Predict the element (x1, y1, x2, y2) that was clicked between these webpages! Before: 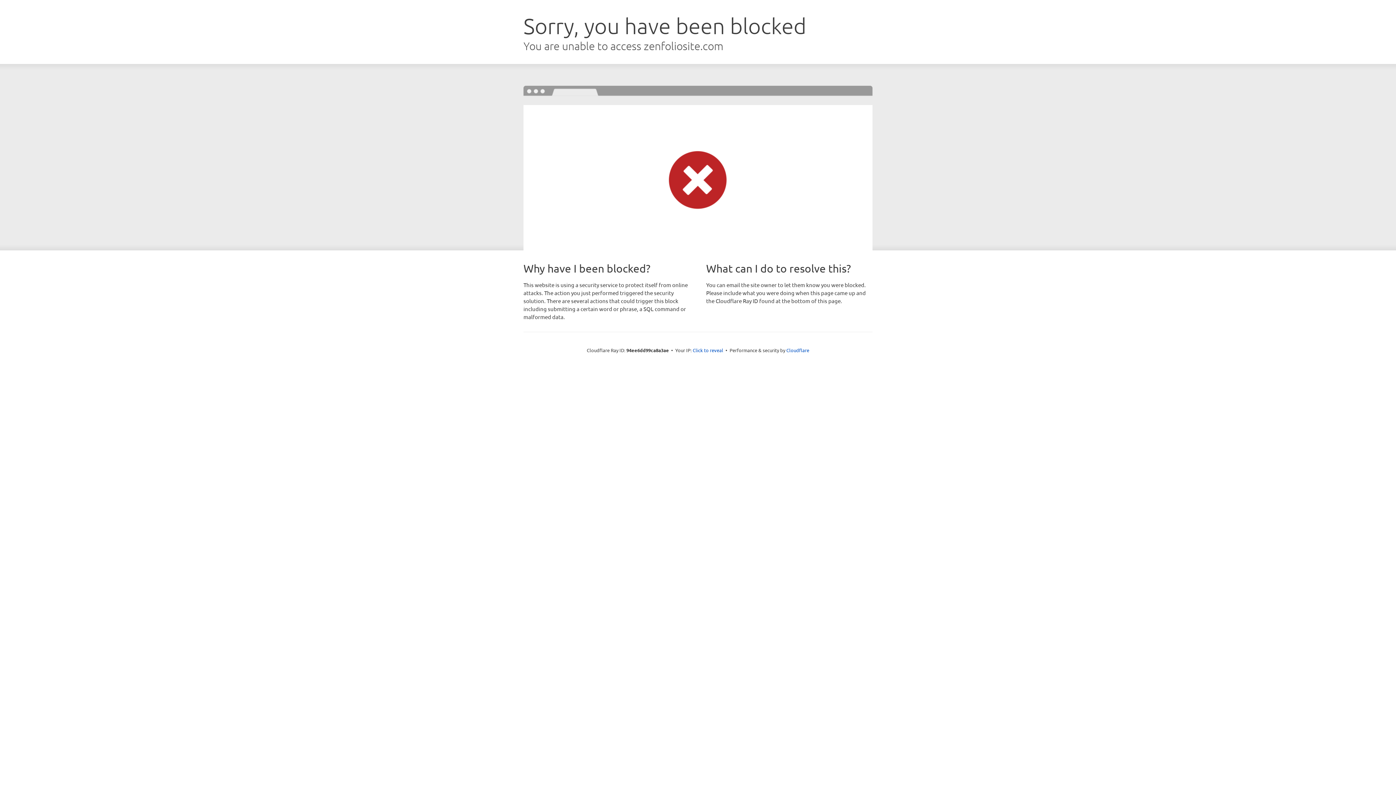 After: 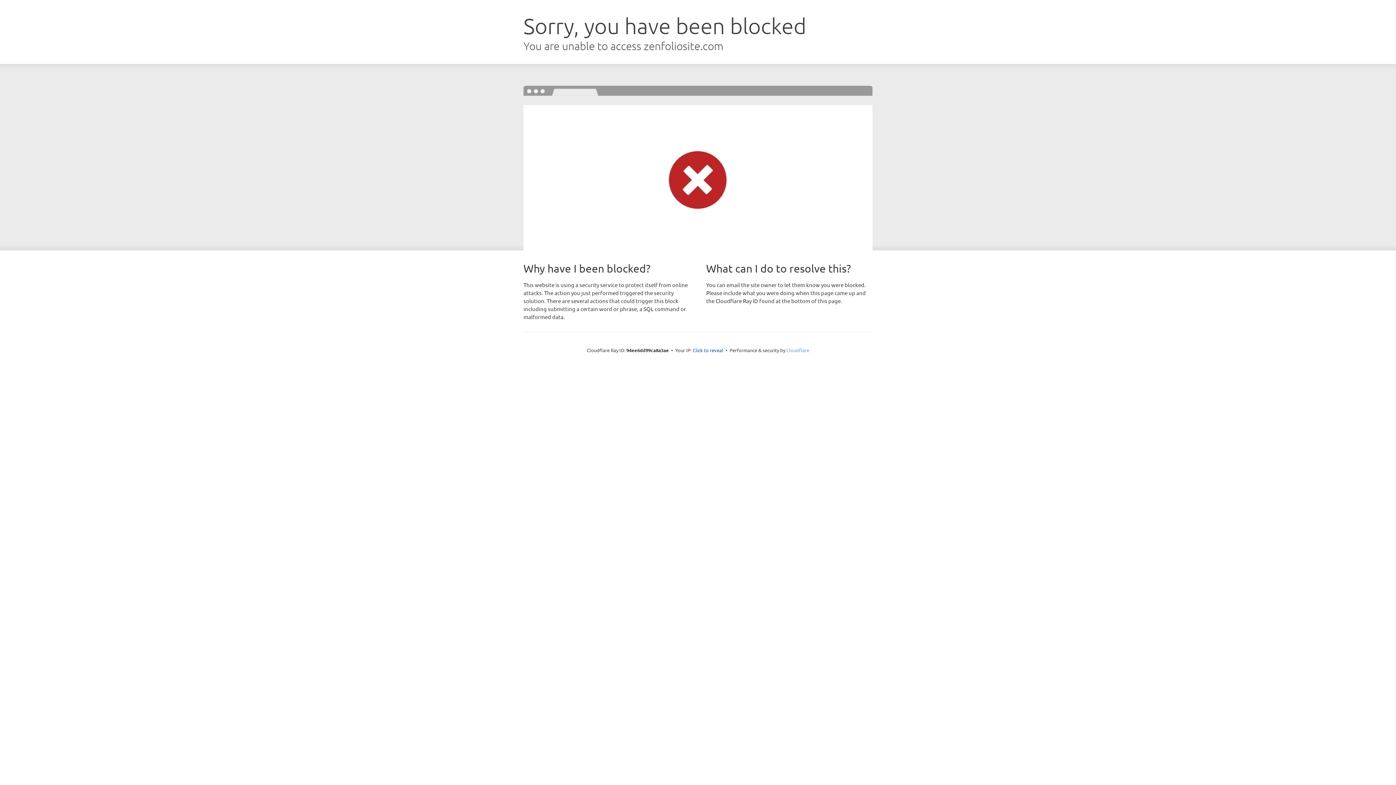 Action: label: Cloudflare bbox: (786, 347, 809, 353)